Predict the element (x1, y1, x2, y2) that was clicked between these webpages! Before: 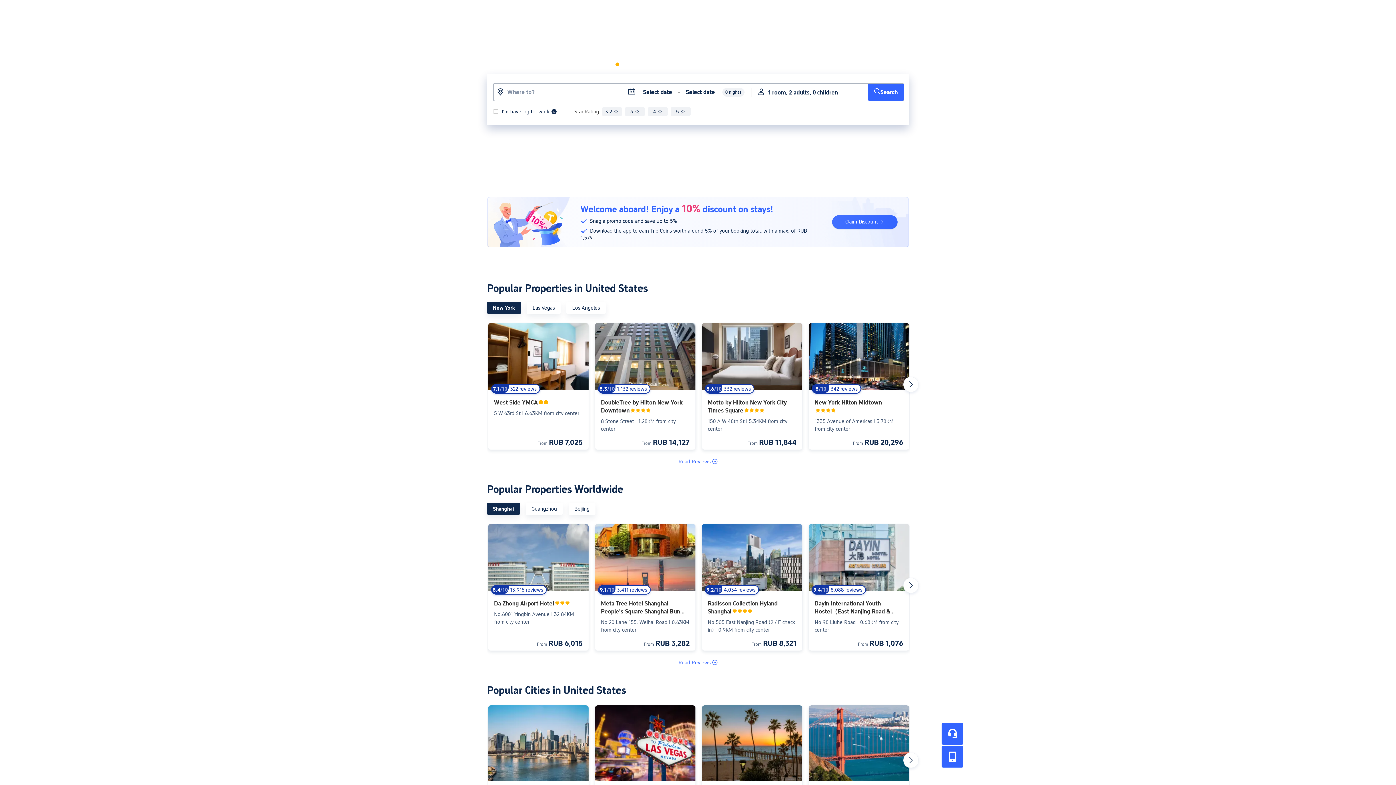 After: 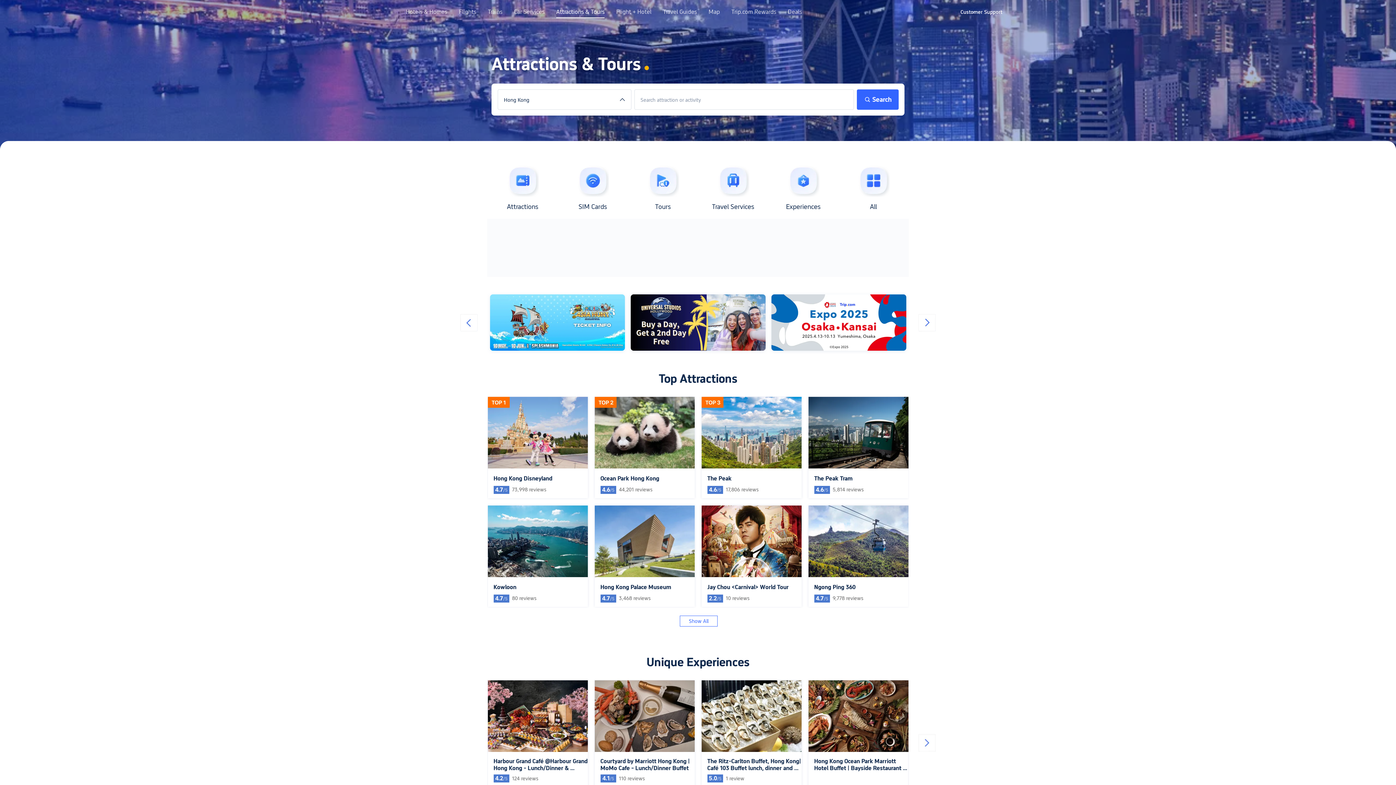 Action: label: Attractions & Tours bbox: (556, 8, 604, 21)